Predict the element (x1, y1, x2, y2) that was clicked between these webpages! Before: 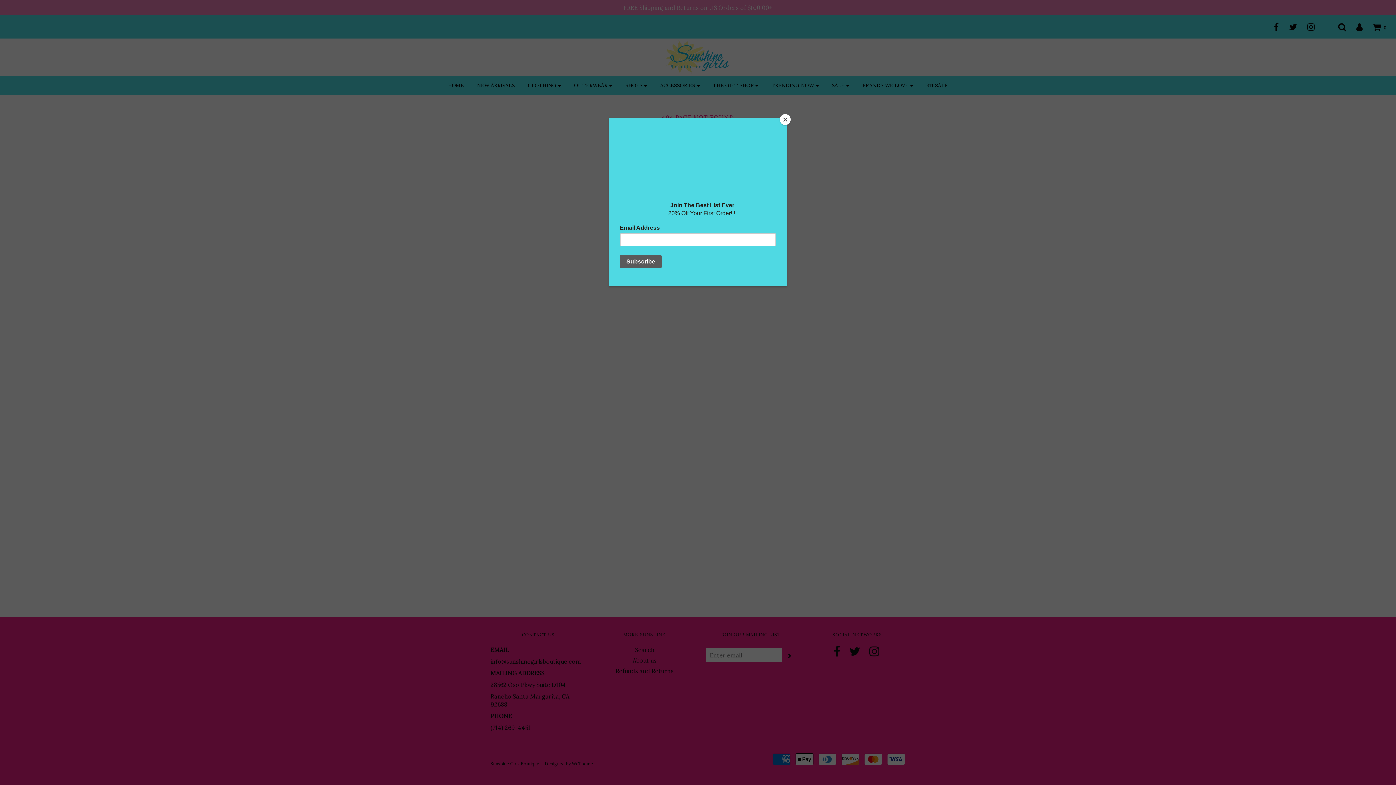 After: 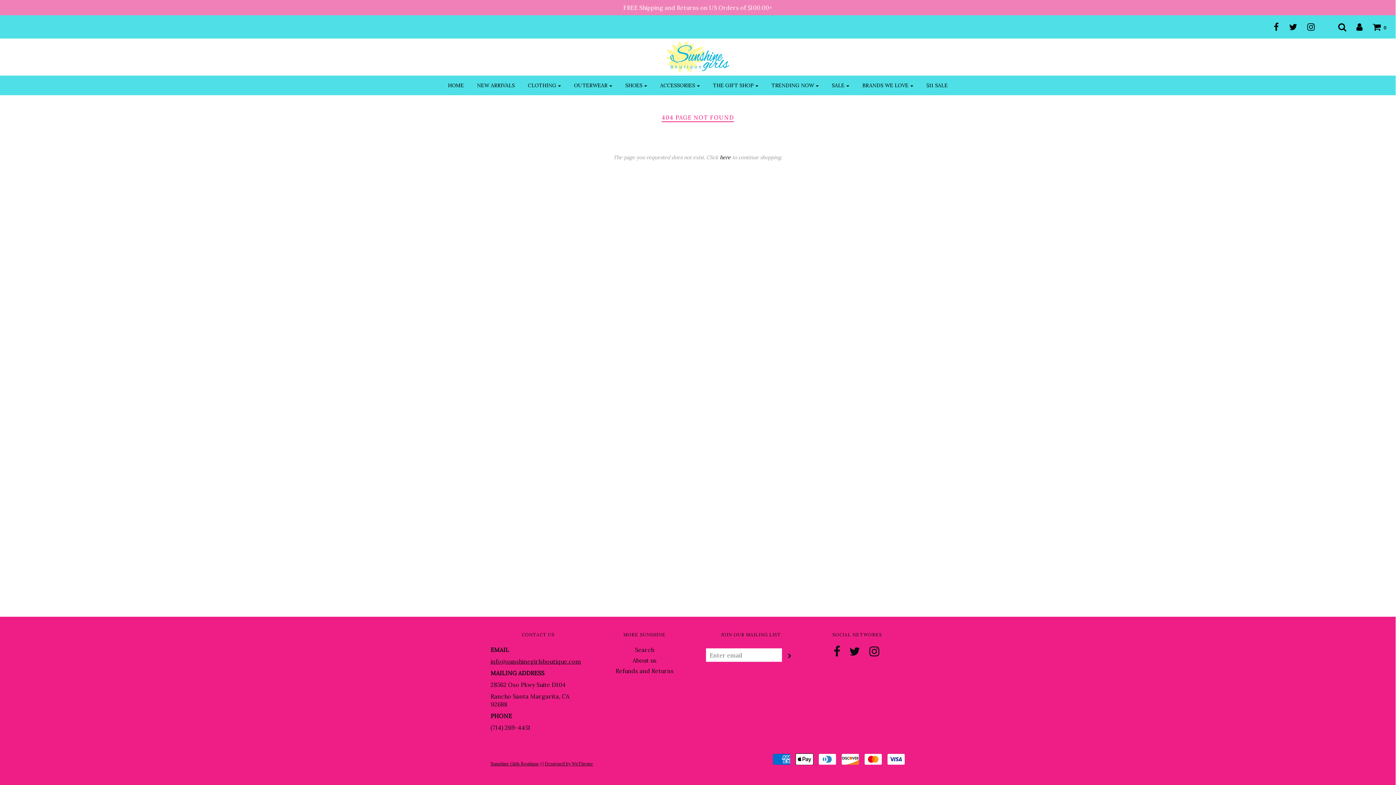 Action: bbox: (780, 114, 790, 125) label: Close